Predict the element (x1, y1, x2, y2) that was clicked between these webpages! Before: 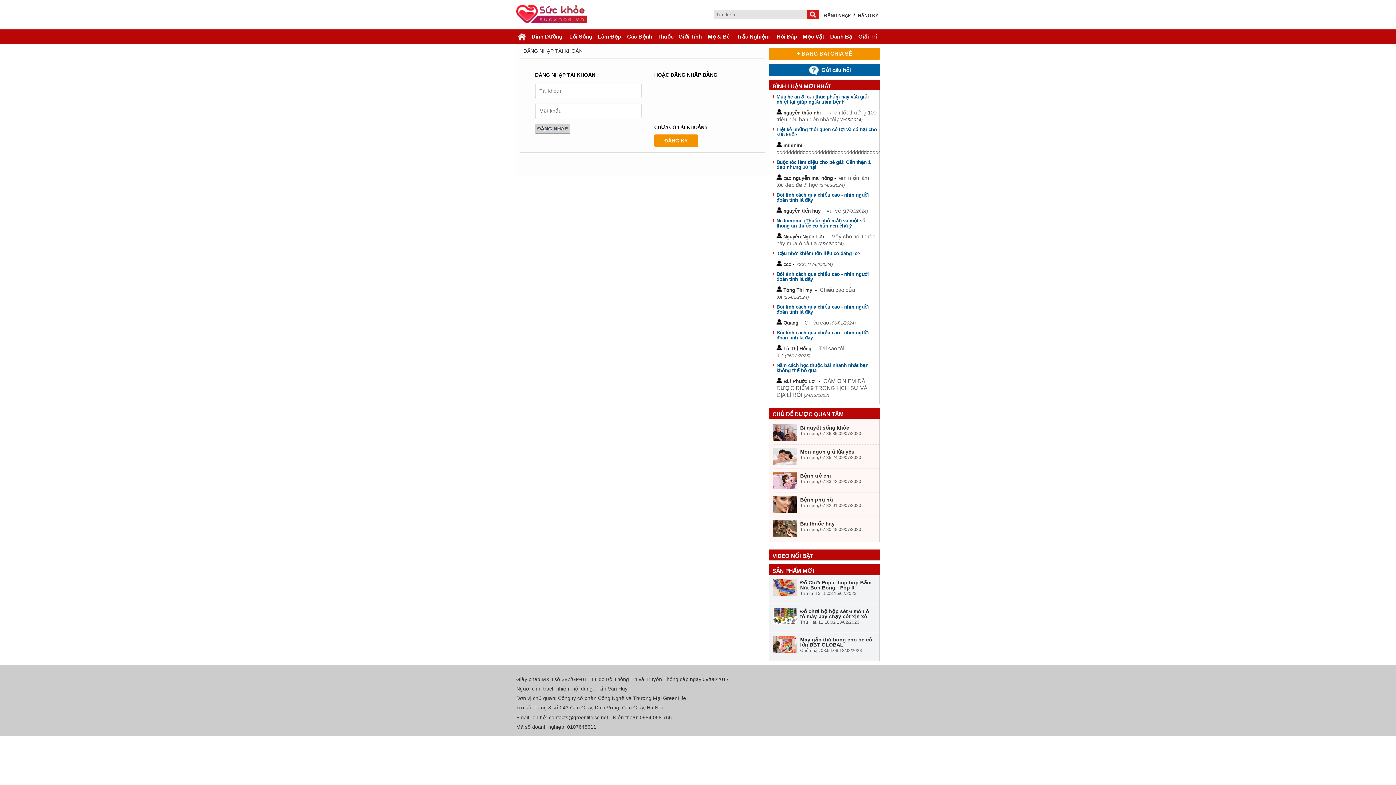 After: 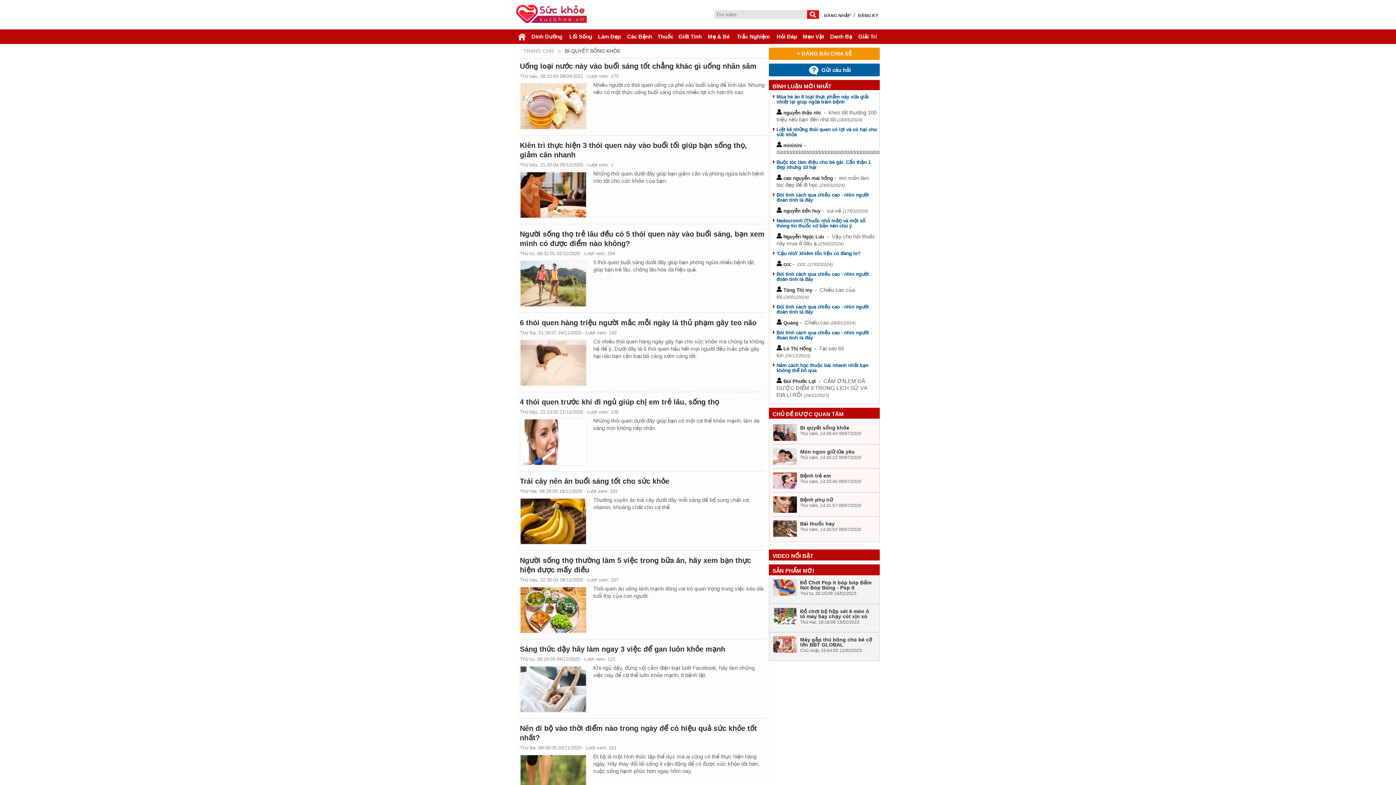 Action: bbox: (773, 436, 797, 442)